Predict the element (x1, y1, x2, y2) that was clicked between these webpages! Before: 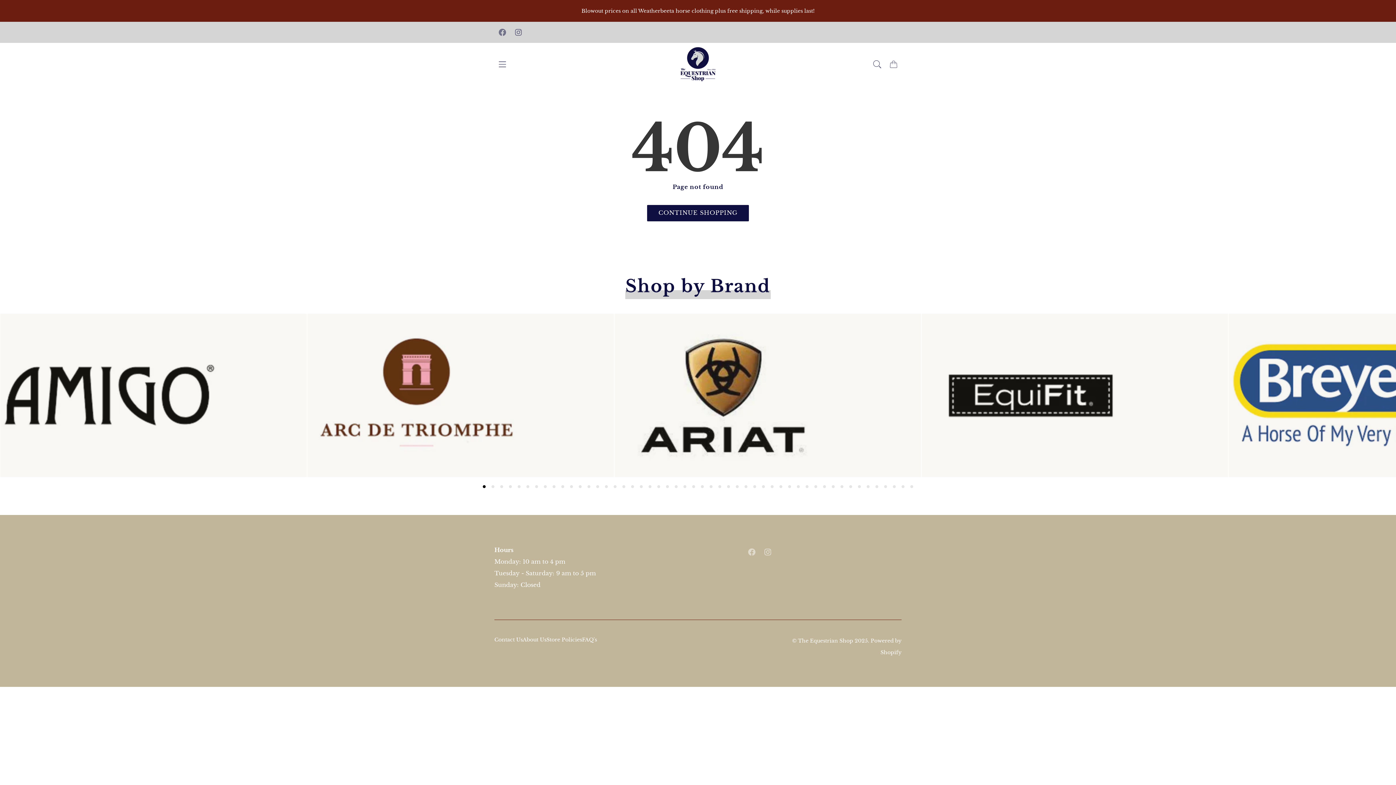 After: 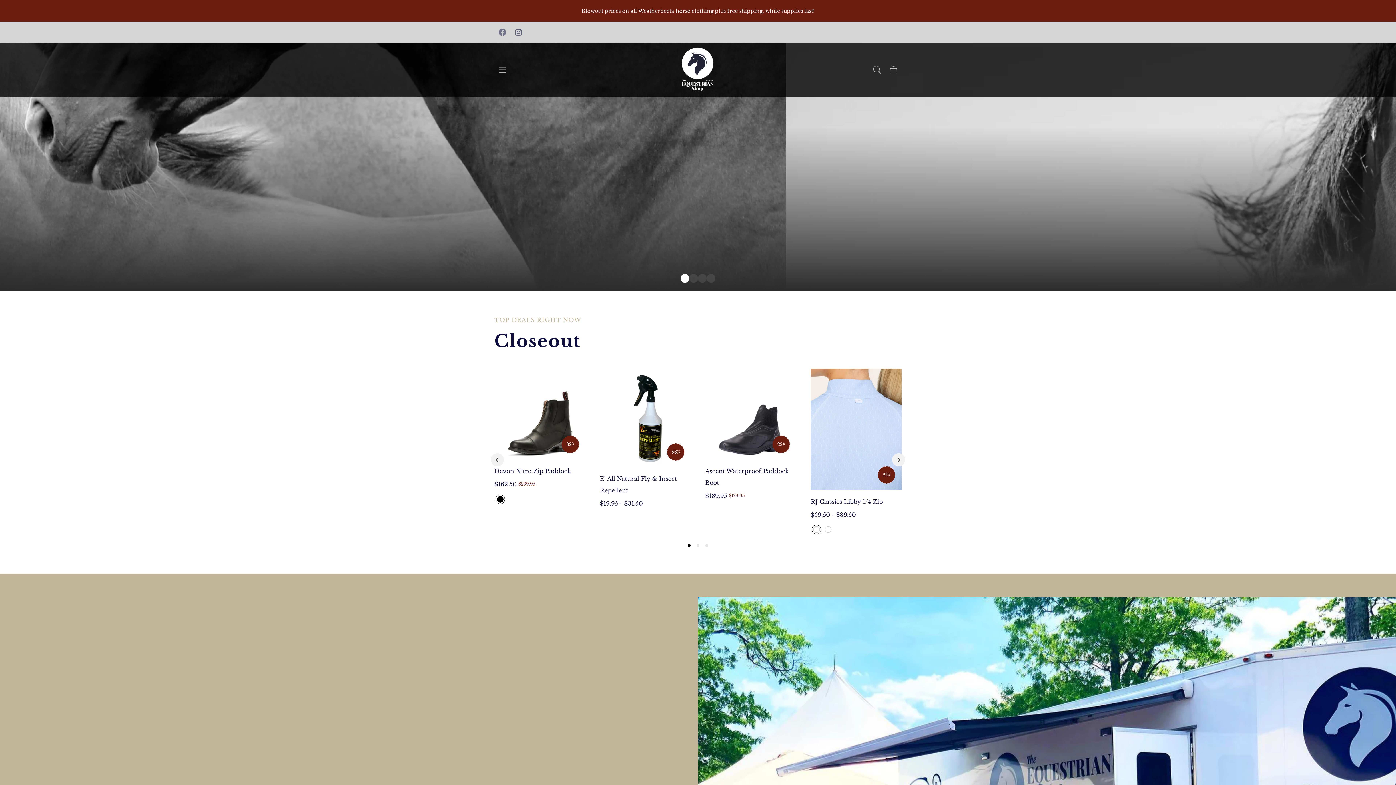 Action: bbox: (680, 46, 716, 81)